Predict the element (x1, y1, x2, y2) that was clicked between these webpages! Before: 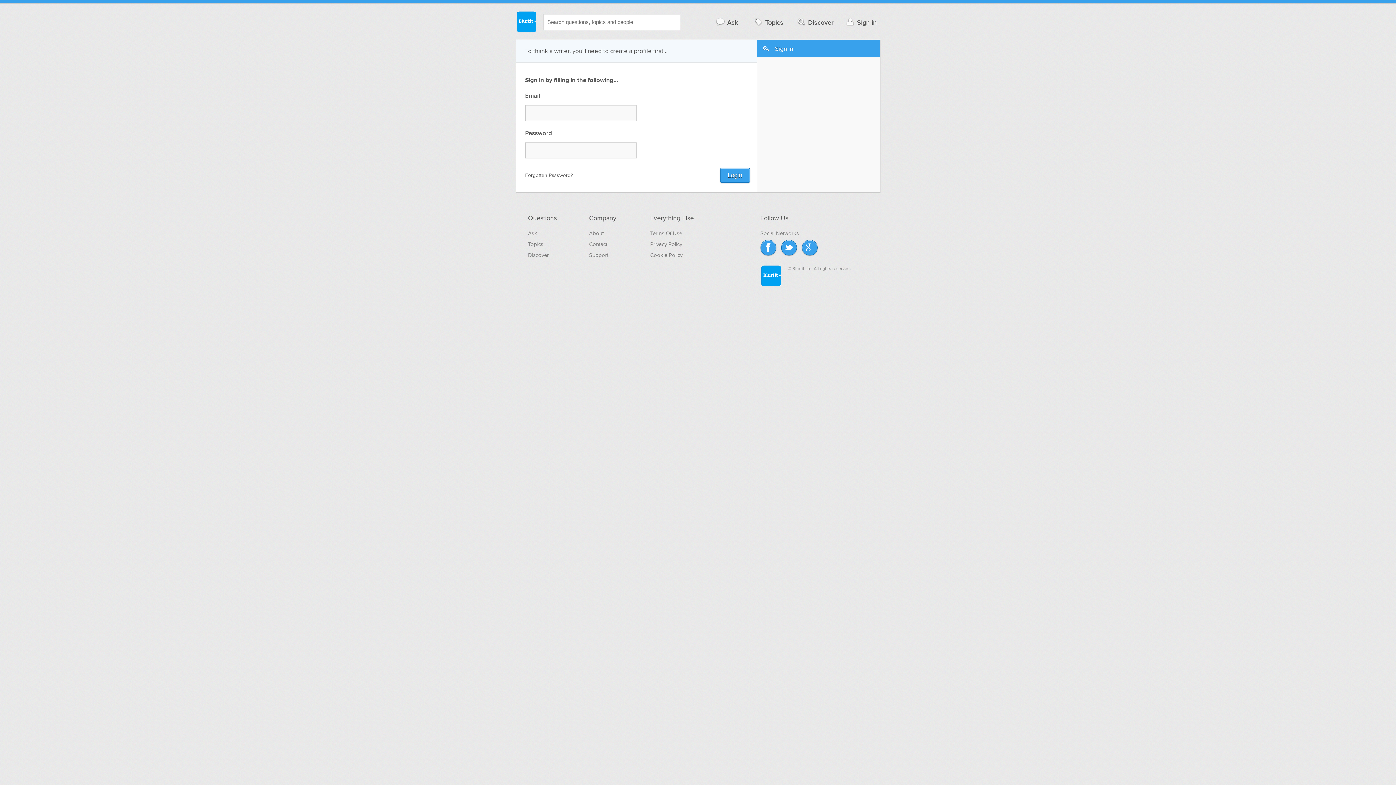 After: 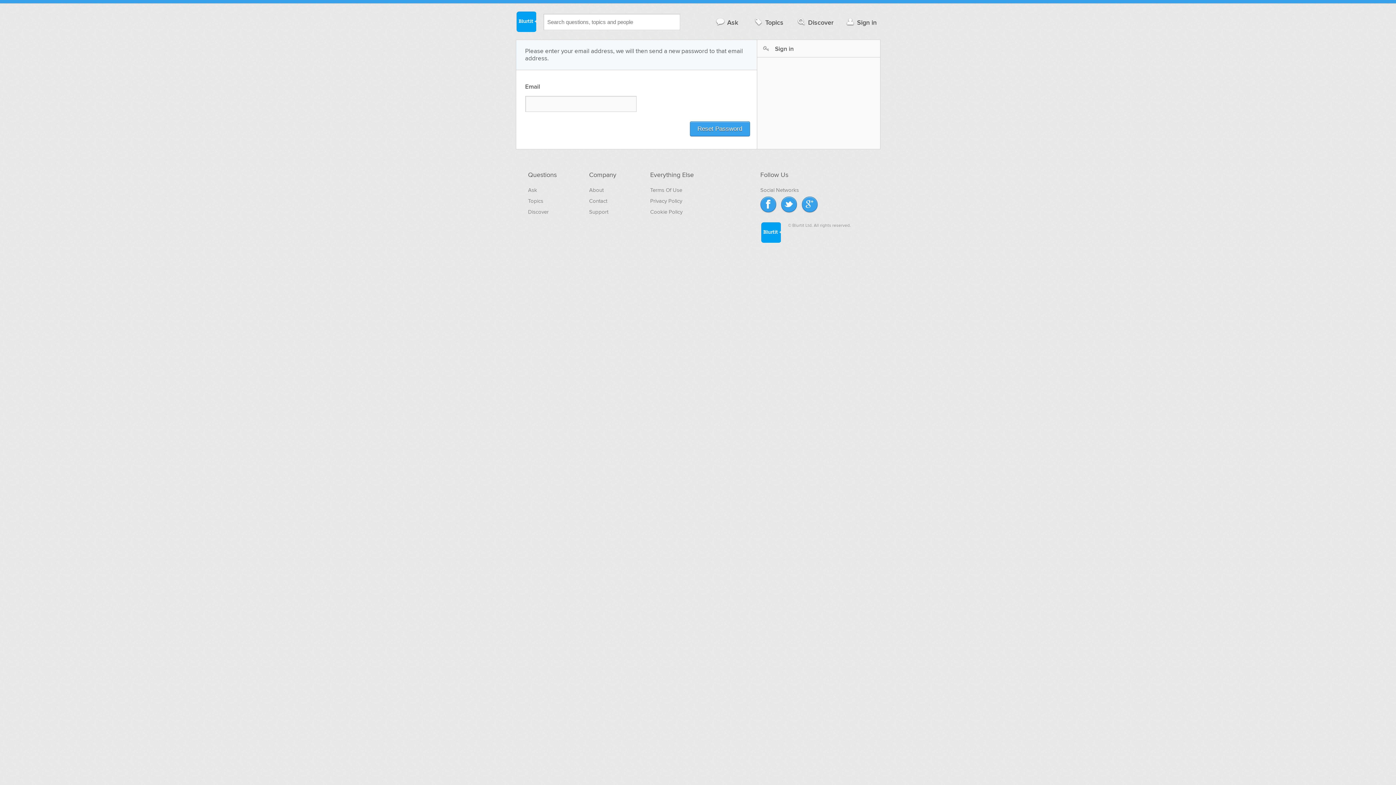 Action: bbox: (525, 172, 572, 178) label: Forgotten Password?